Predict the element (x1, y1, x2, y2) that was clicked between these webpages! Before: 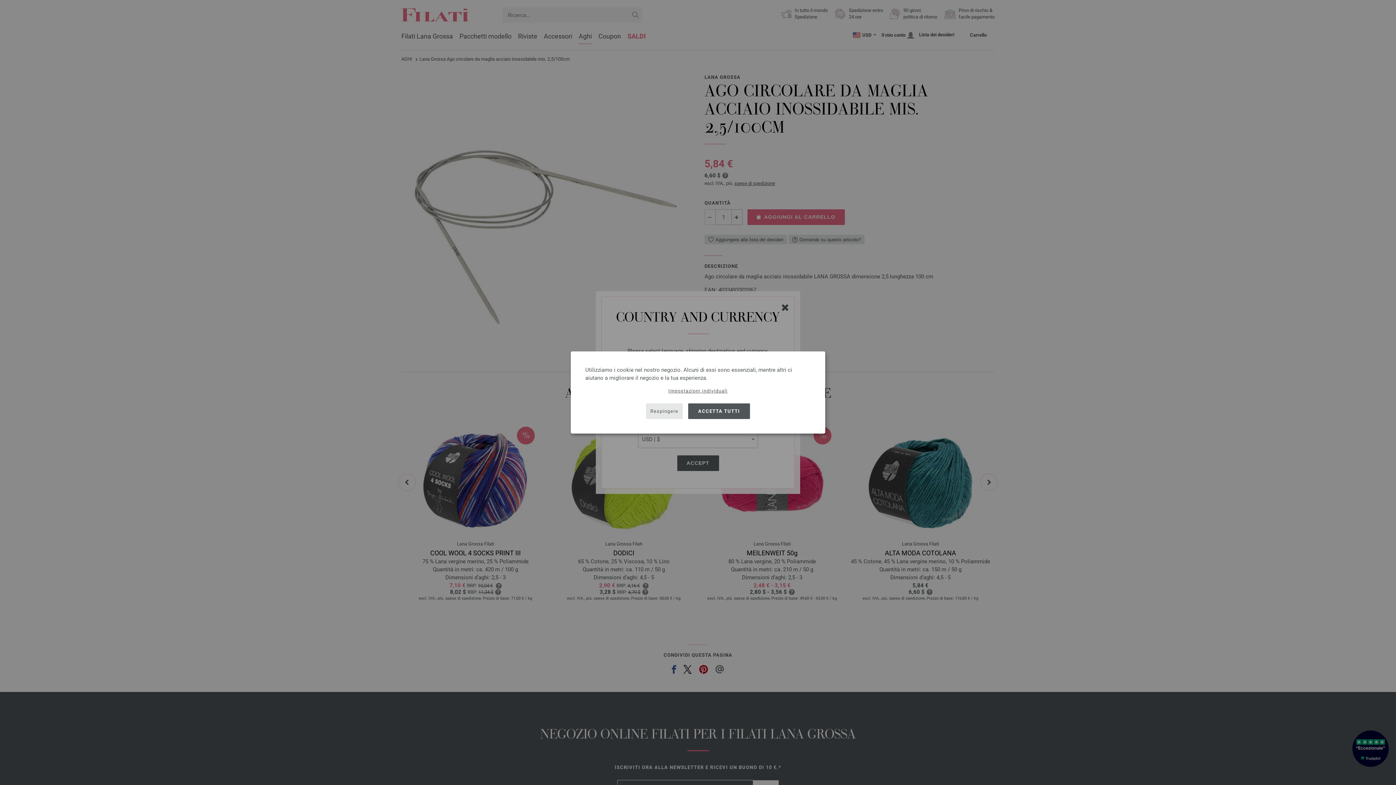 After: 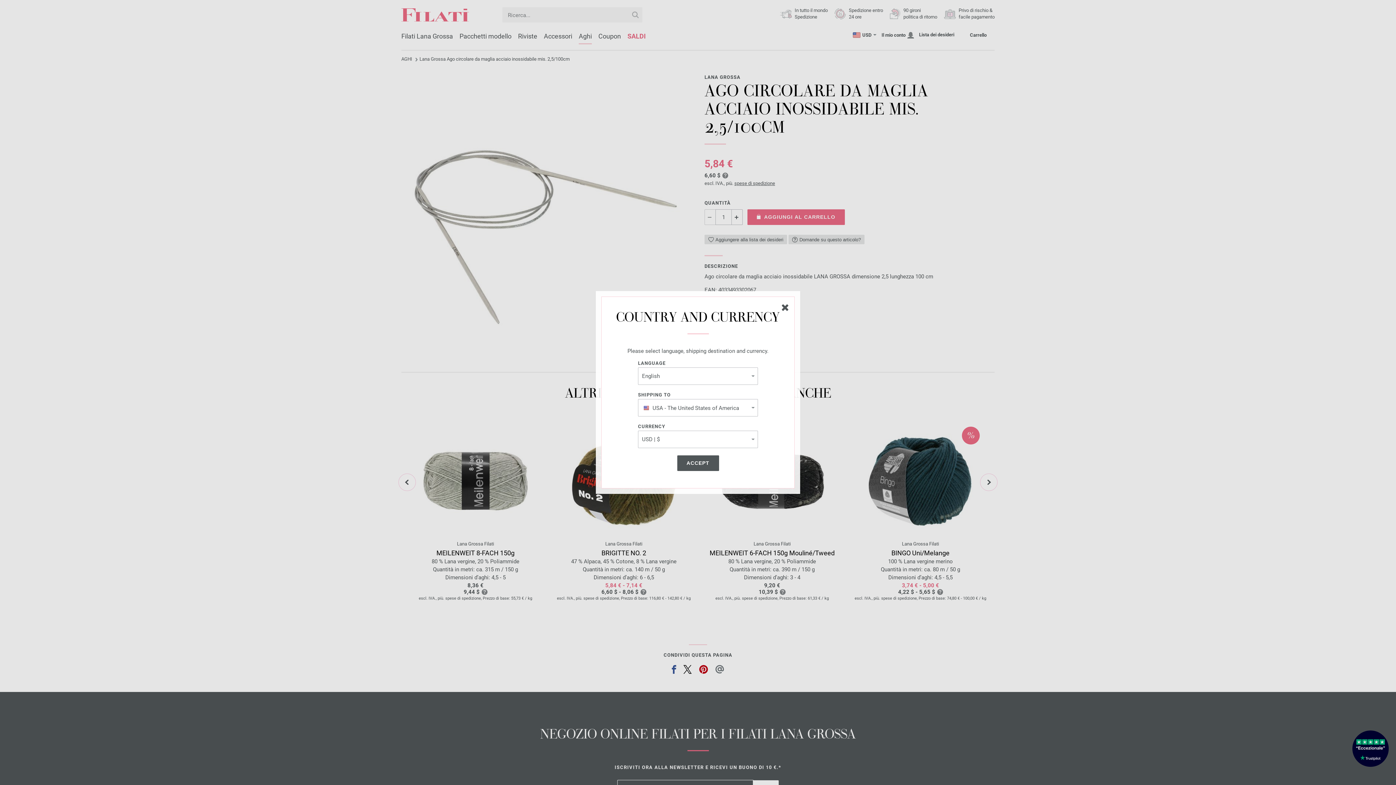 Action: label: Respingere bbox: (646, 403, 682, 419)